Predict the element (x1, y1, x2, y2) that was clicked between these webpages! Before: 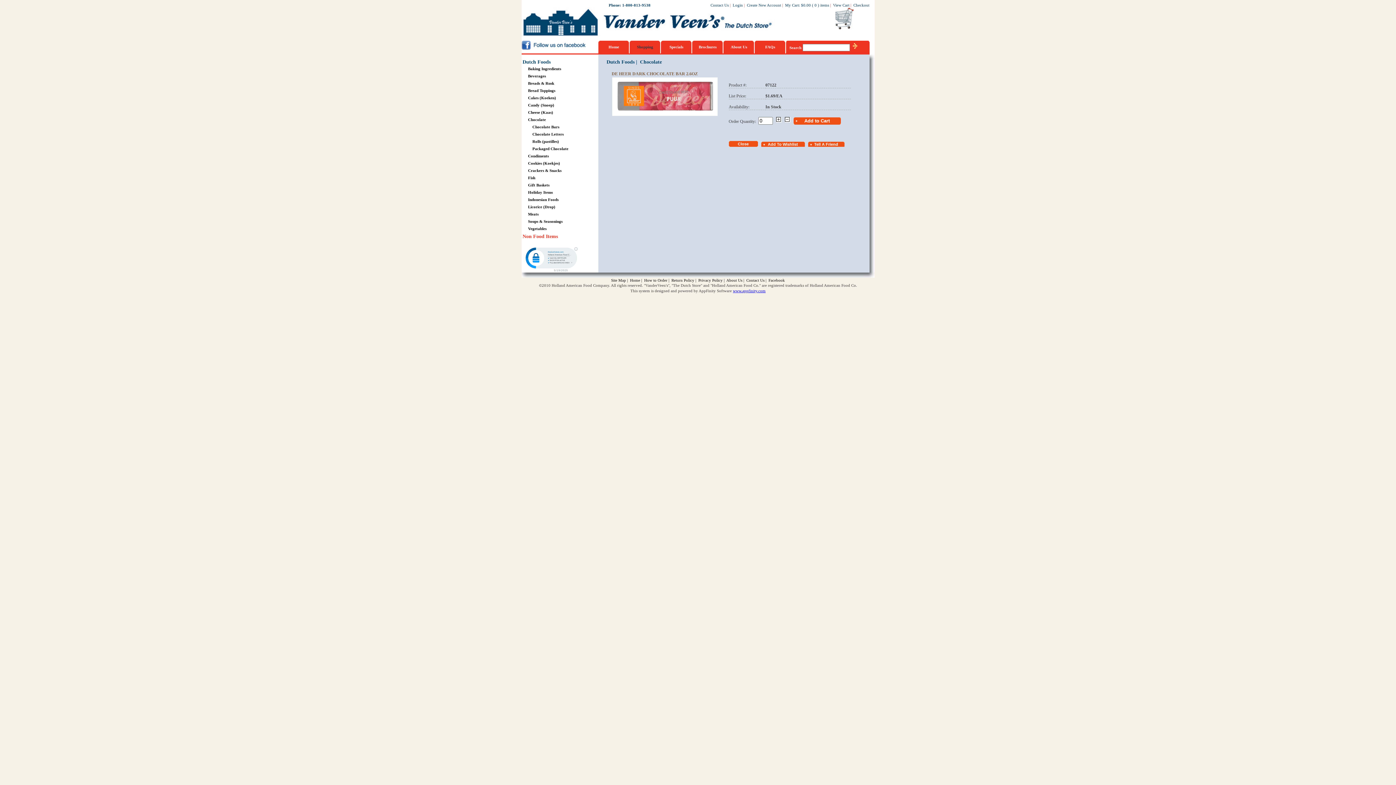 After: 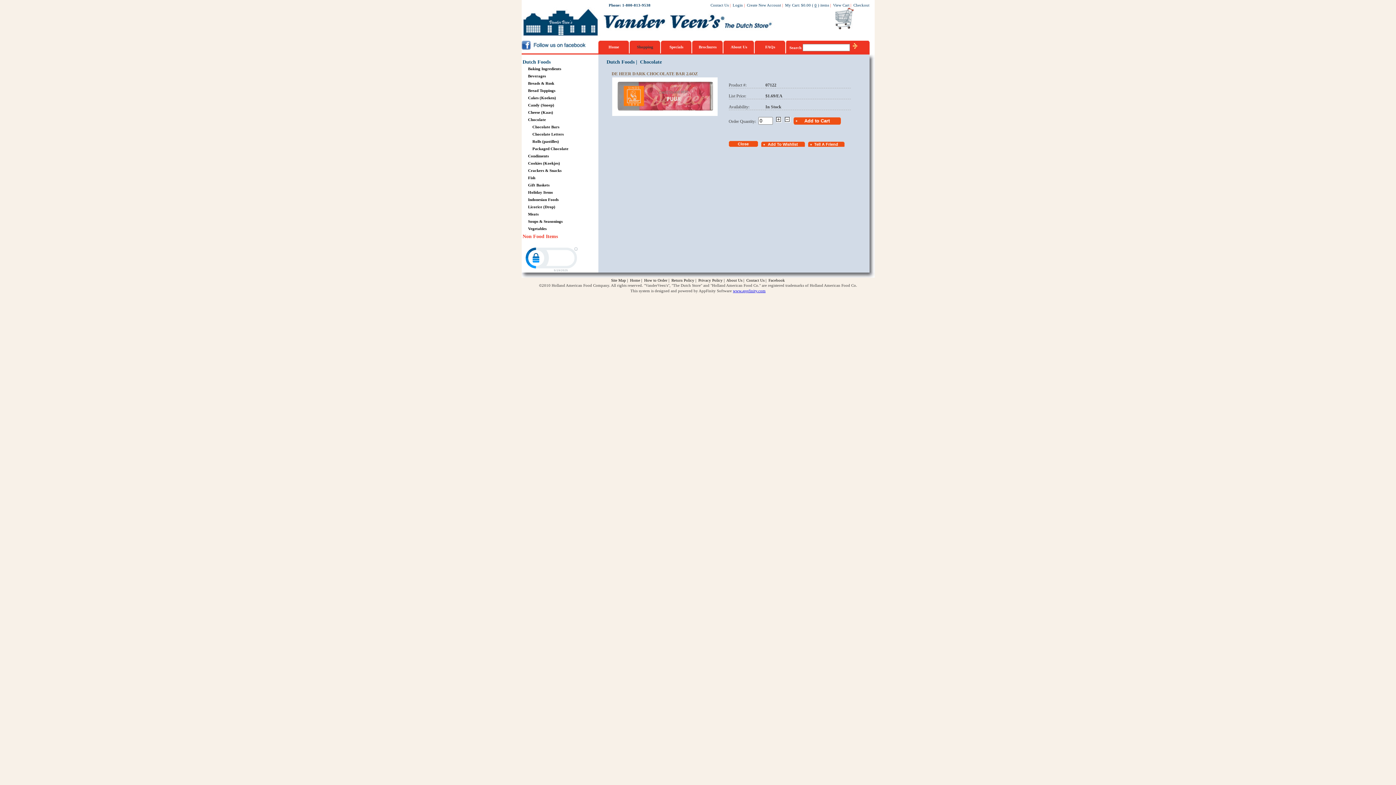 Action: bbox: (814, 2, 816, 7) label: 0